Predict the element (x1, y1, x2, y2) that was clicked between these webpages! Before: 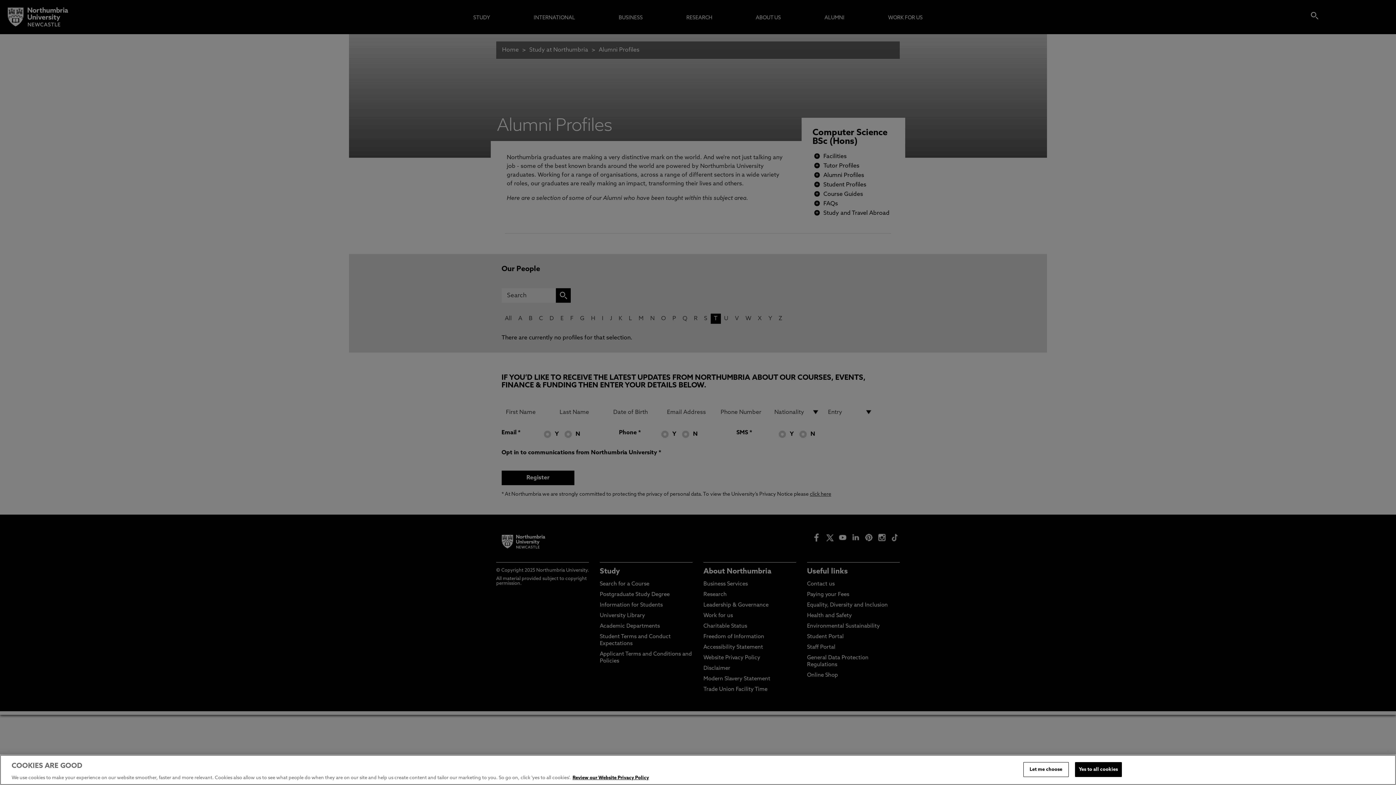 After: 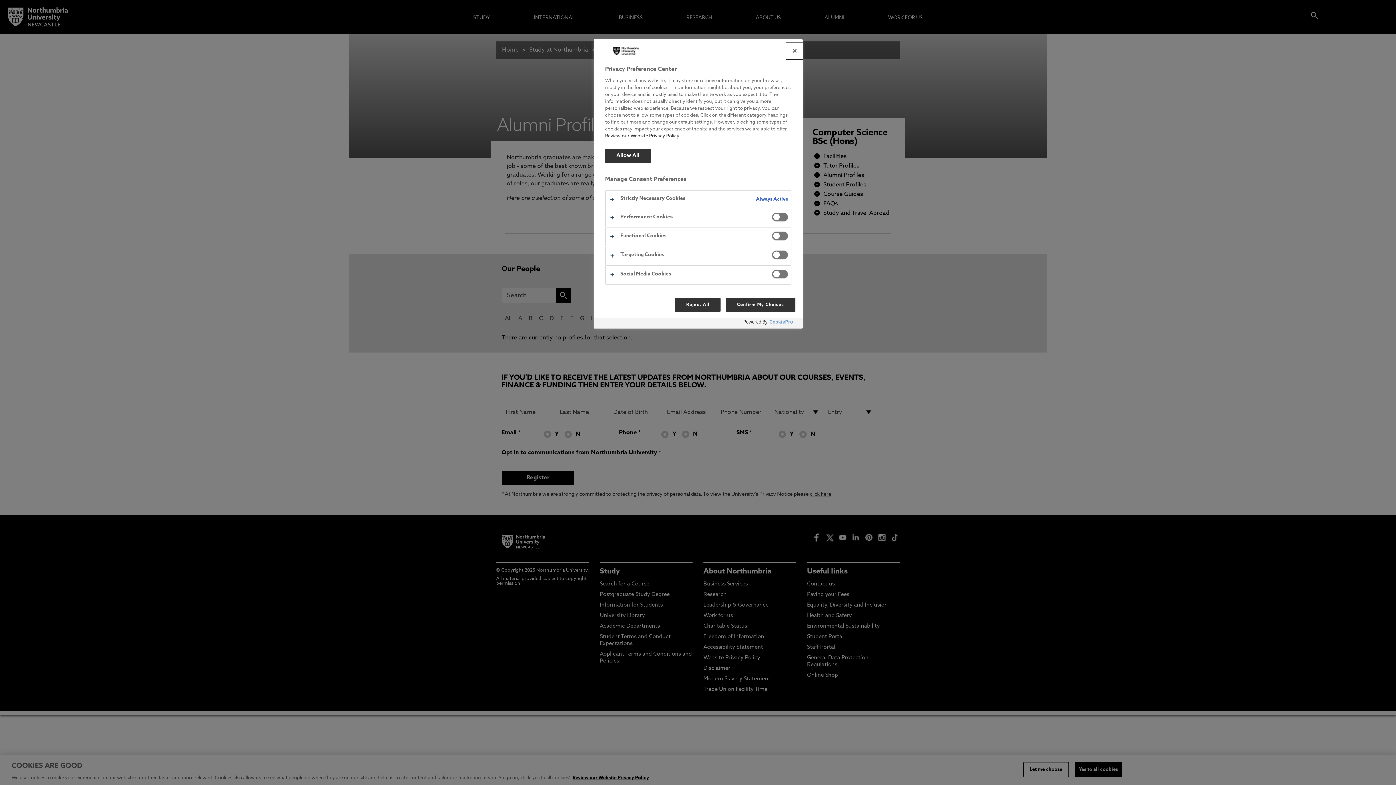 Action: bbox: (1023, 762, 1068, 777) label: Let me choose